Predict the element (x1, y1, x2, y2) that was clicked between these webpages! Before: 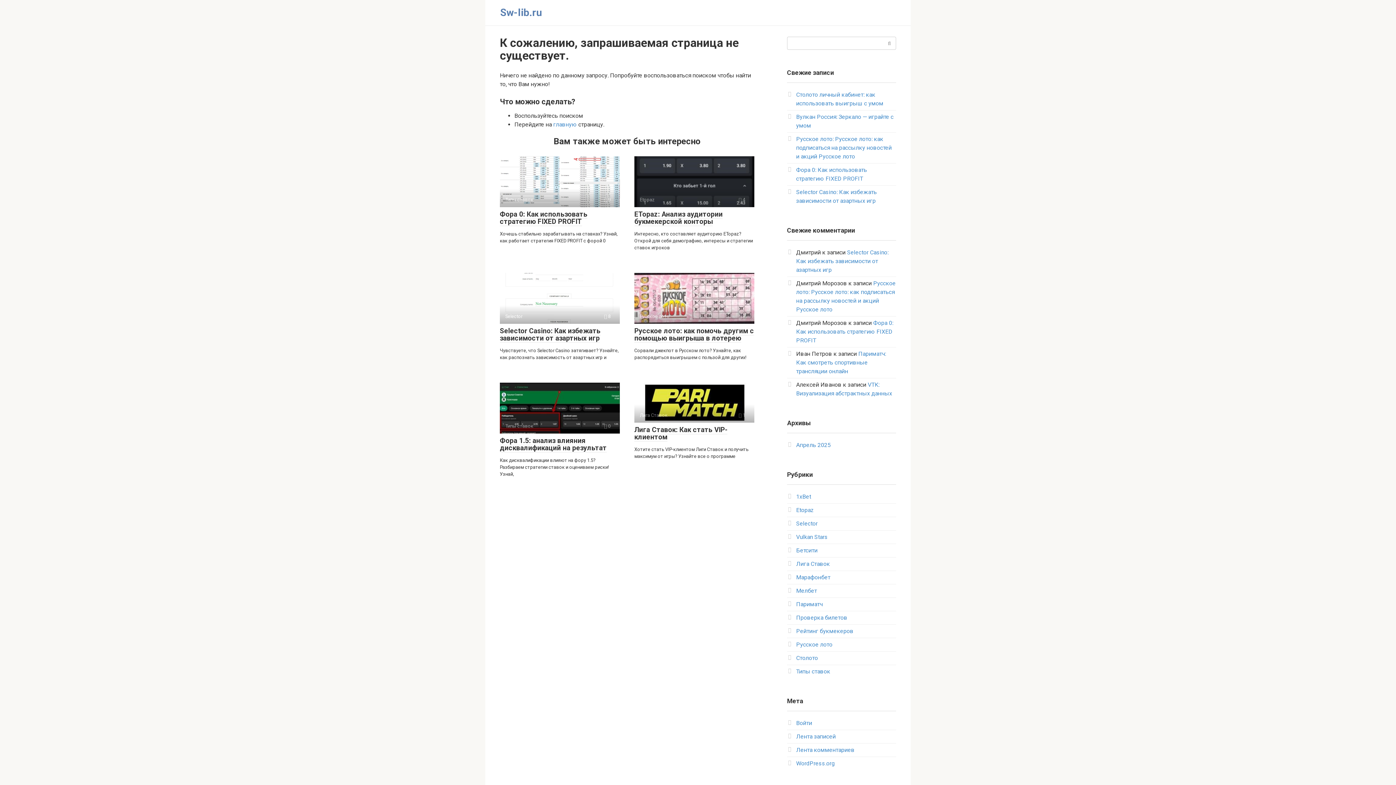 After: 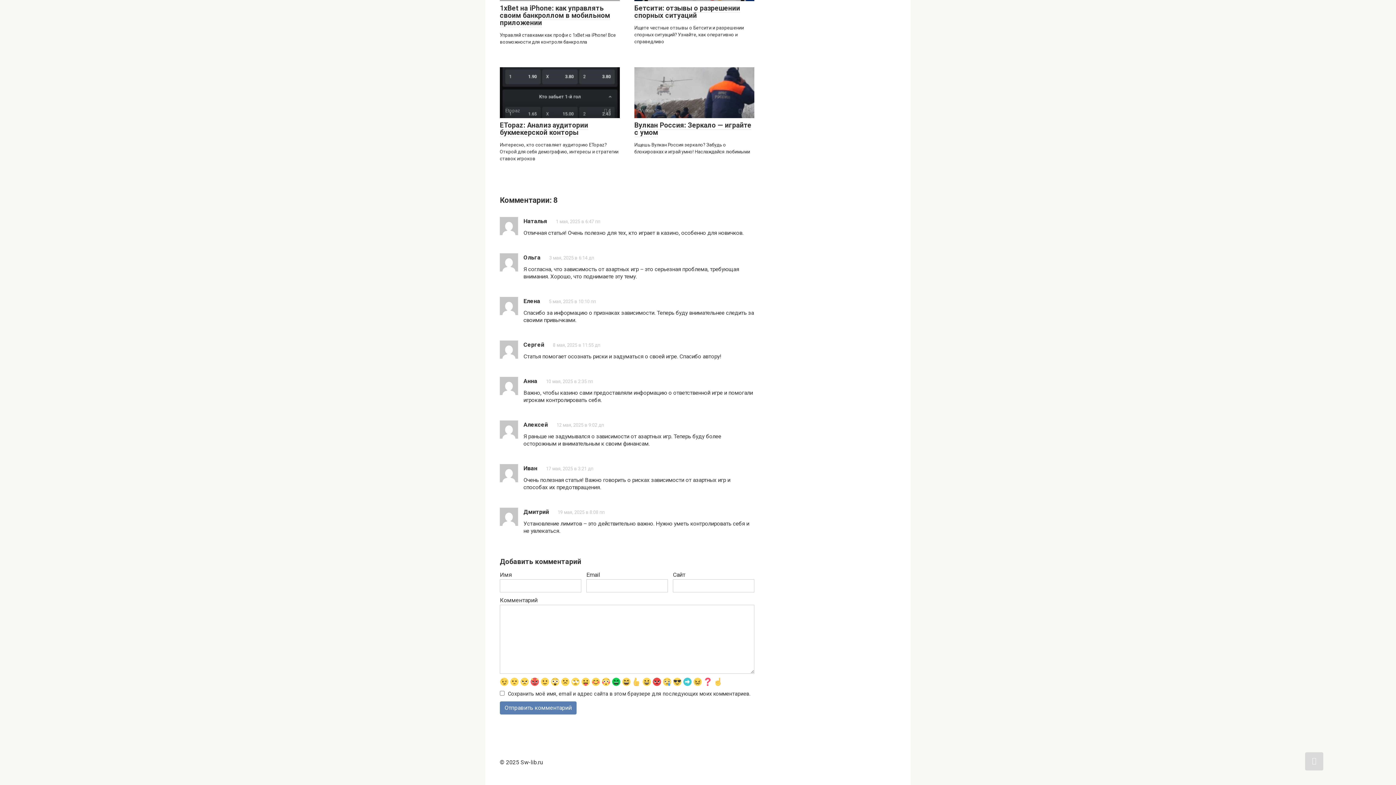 Action: bbox: (796, 249, 888, 273) label: Selector Casino: Как избежать зависимости от азартных игр